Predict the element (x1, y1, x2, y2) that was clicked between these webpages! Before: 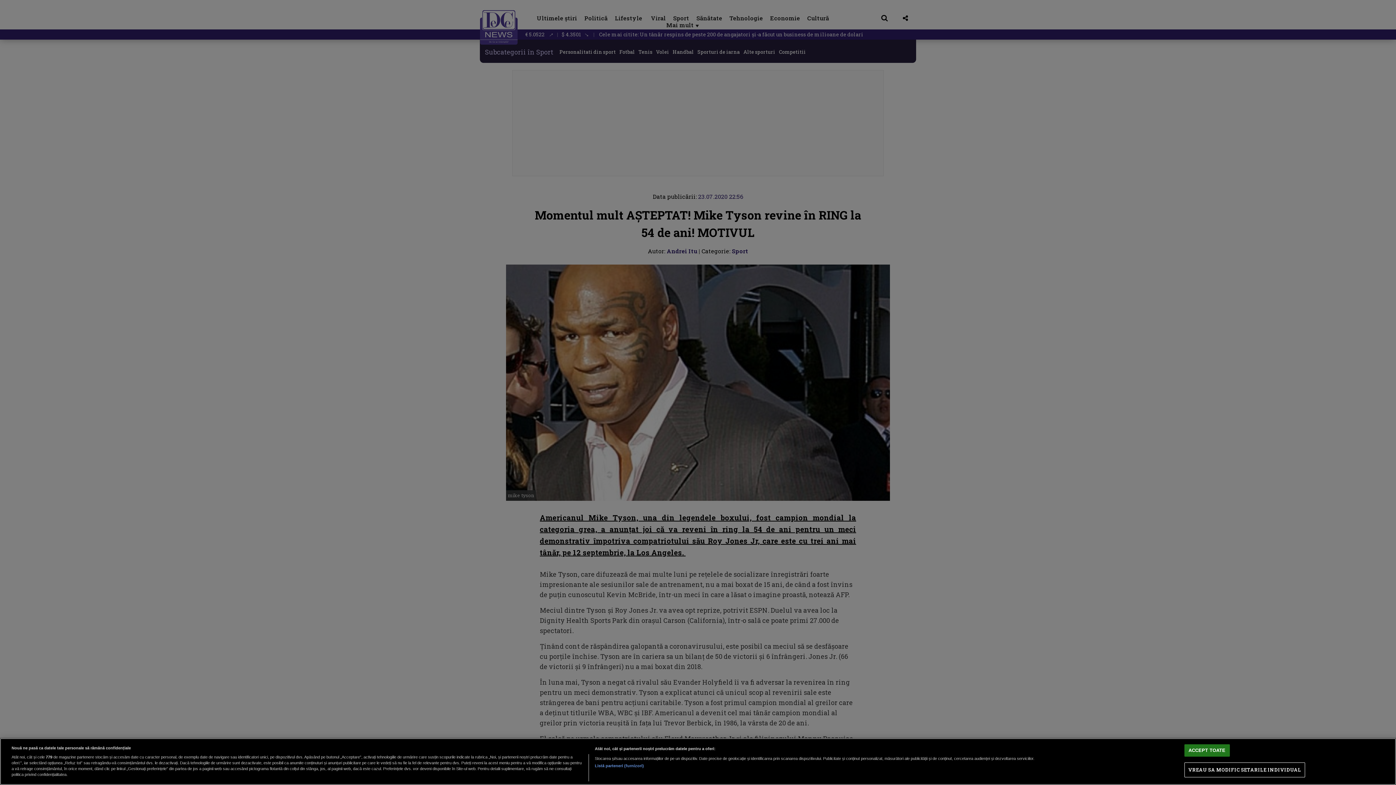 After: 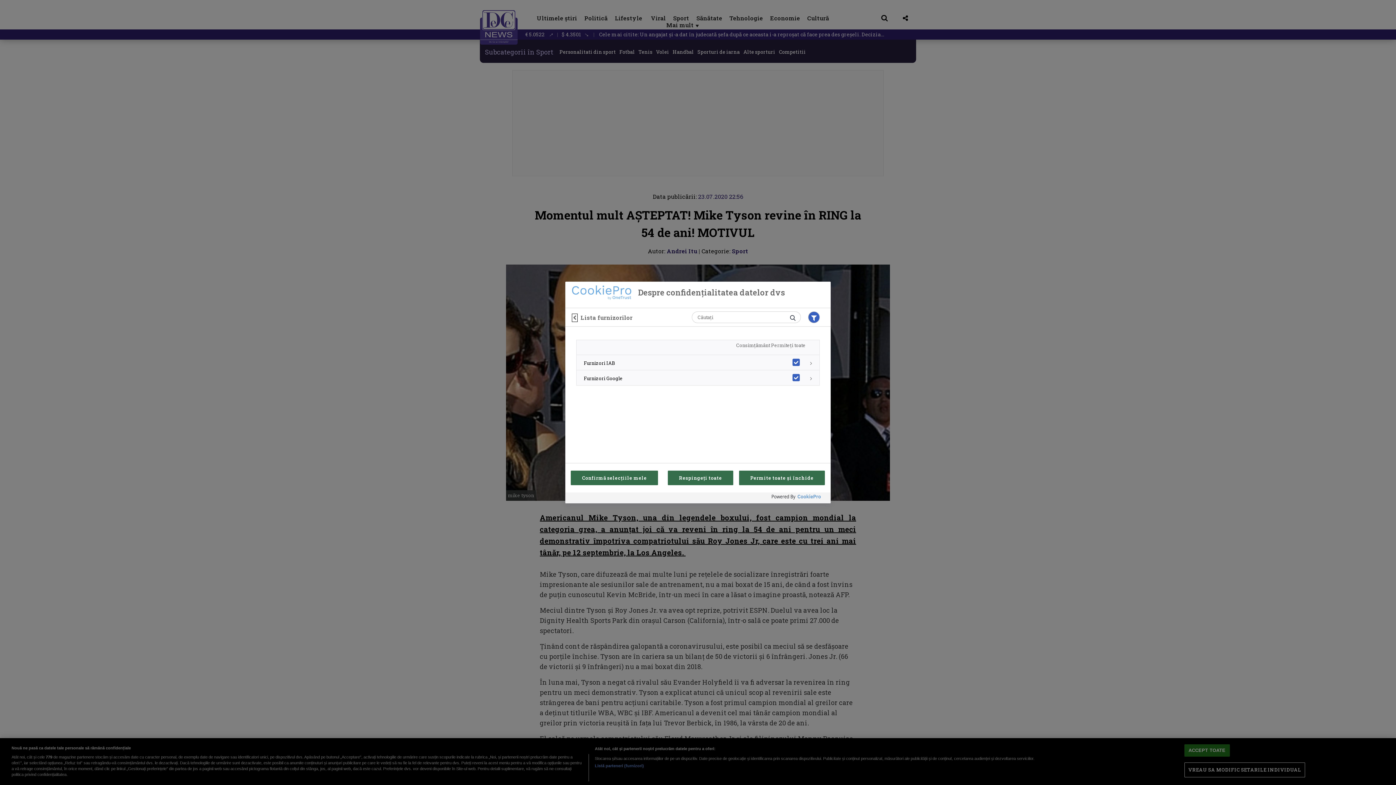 Action: label: Listă parteneri (furnizori) bbox: (594, 763, 644, 769)